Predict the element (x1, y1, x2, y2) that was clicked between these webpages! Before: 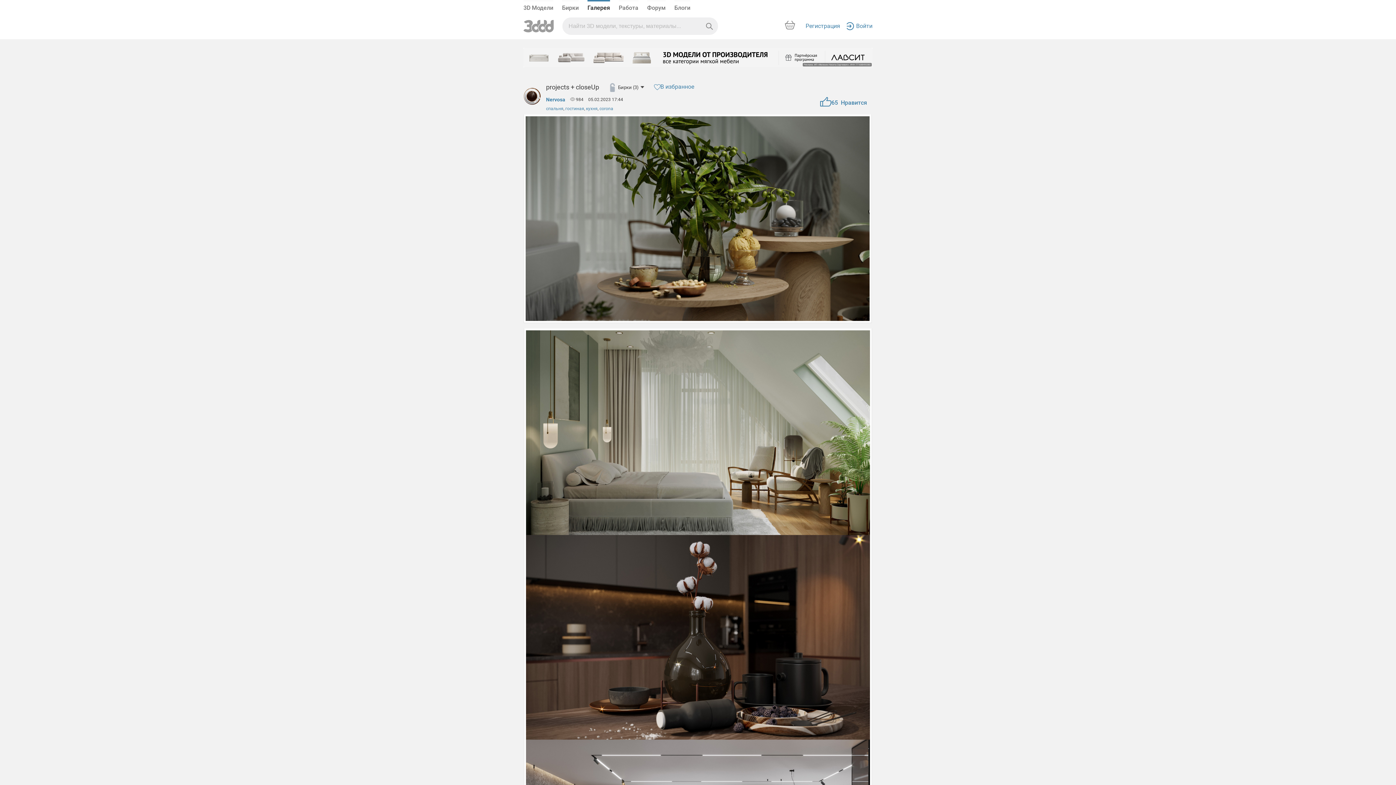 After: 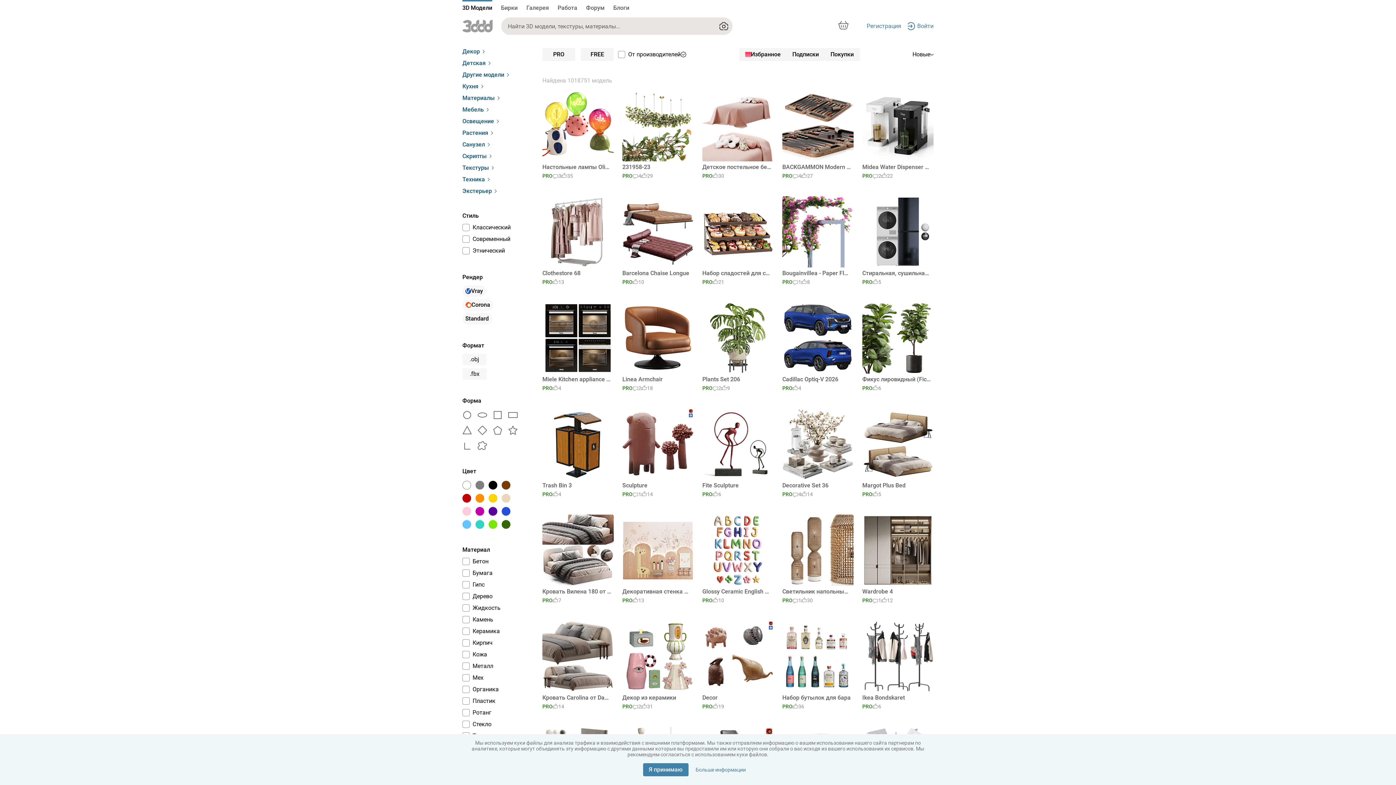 Action: label: 3D Модели bbox: (523, 4, 553, 11)